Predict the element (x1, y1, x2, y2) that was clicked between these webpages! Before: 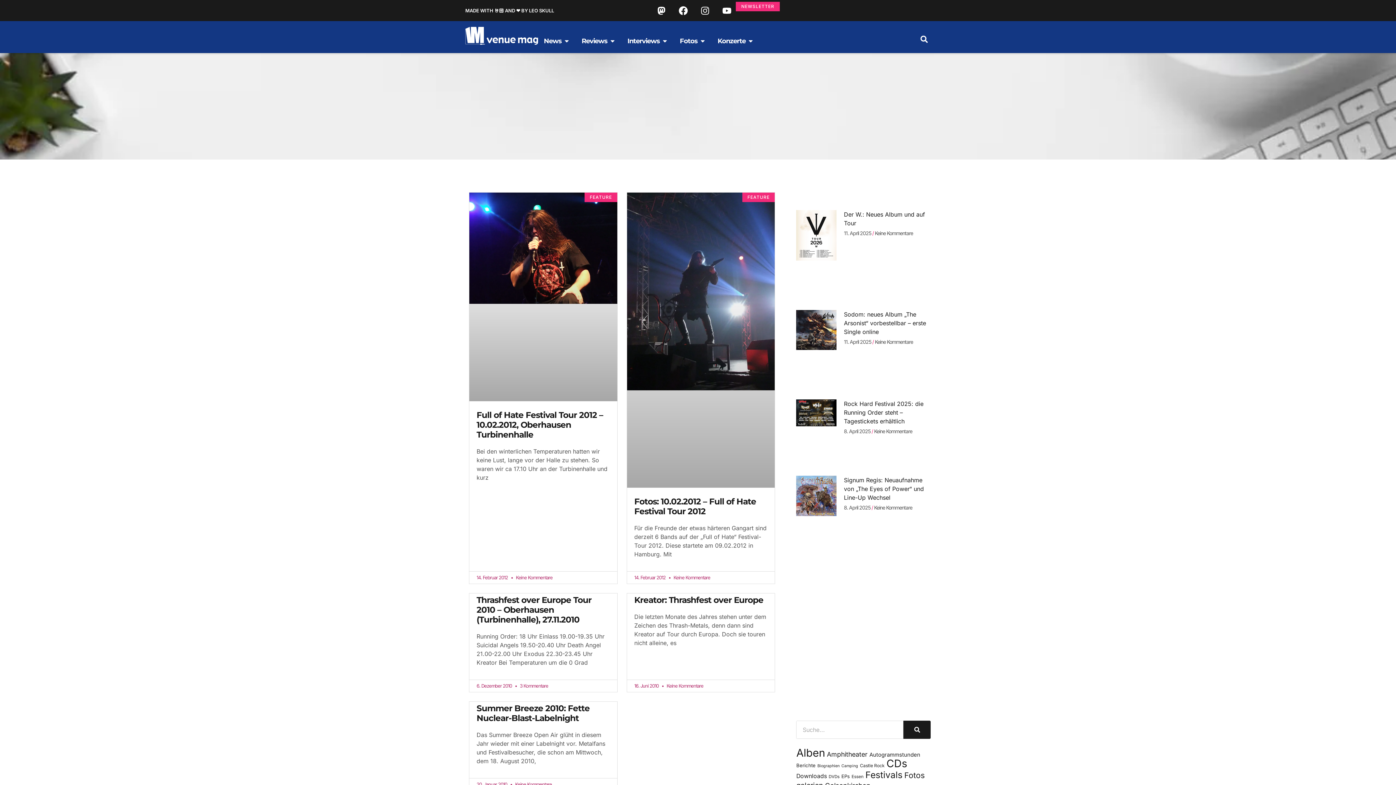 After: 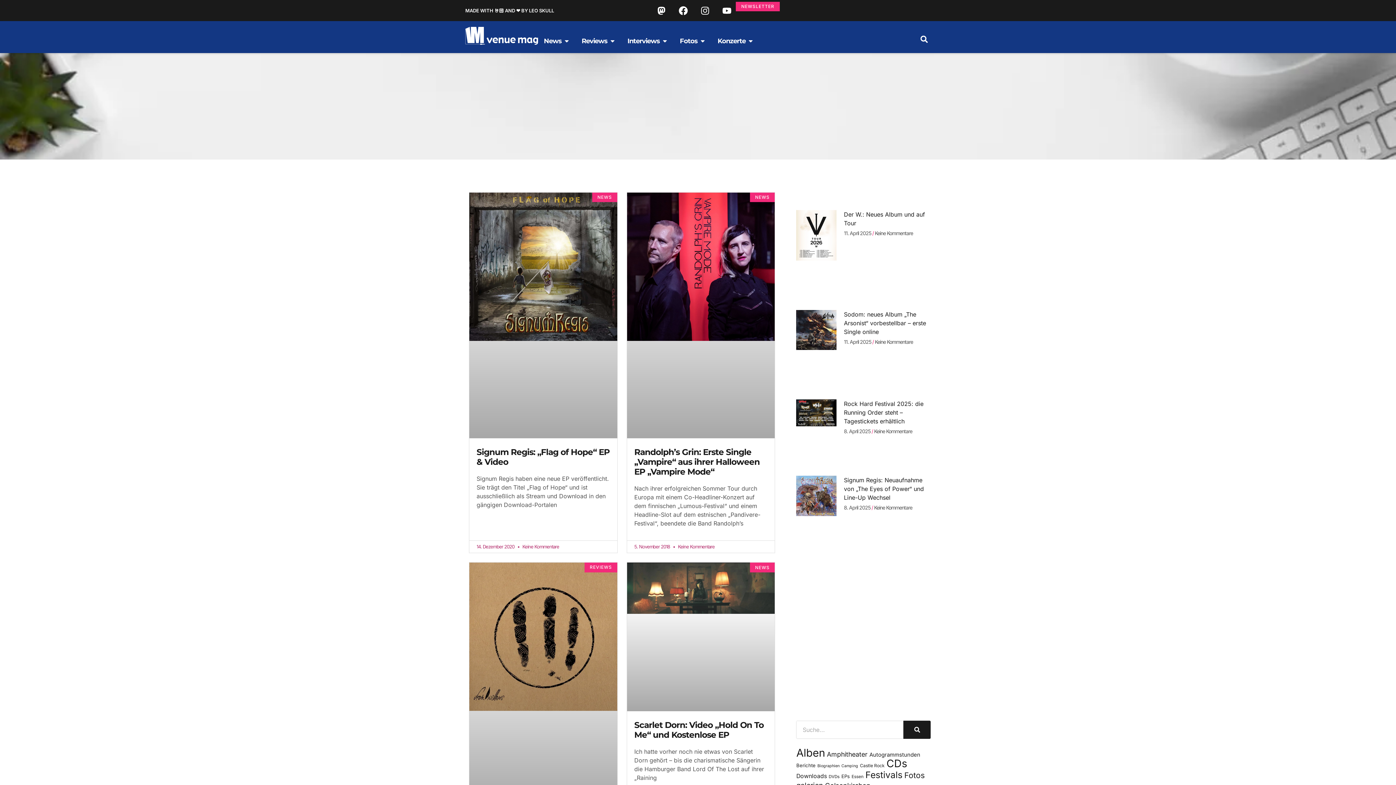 Action: bbox: (841, 773, 849, 779) label: EPs (123 Einträge)